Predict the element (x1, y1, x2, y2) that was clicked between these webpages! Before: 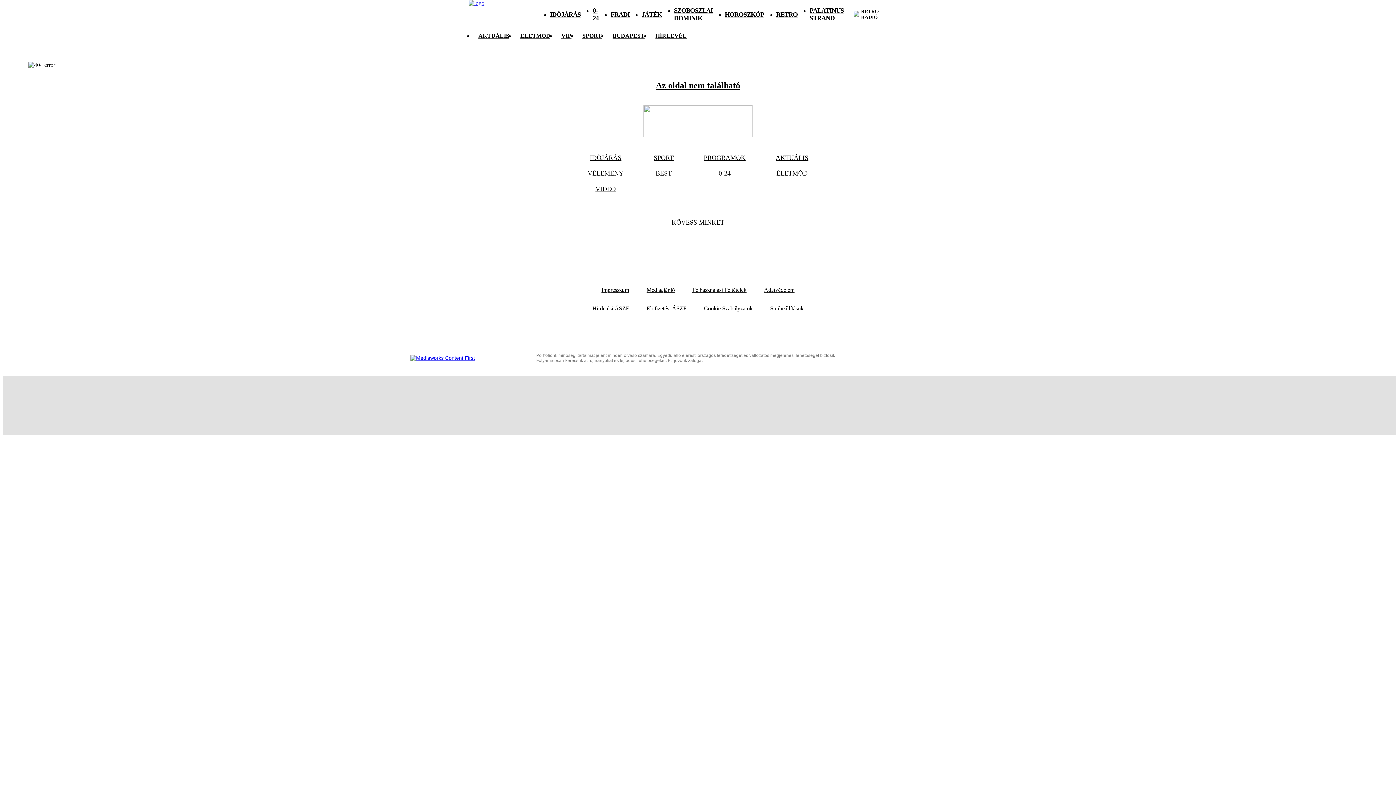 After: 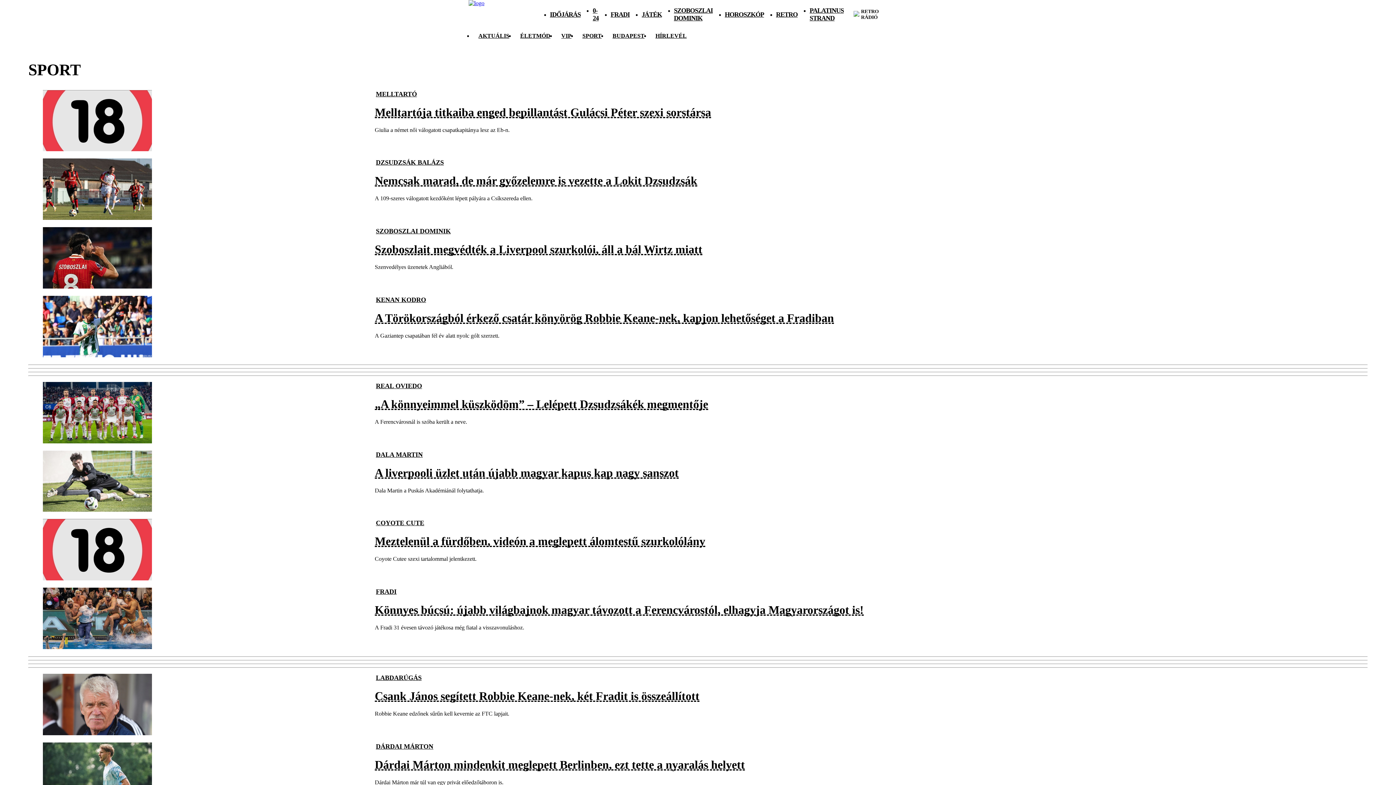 Action: label: SPORT bbox: (582, 32, 601, 38)